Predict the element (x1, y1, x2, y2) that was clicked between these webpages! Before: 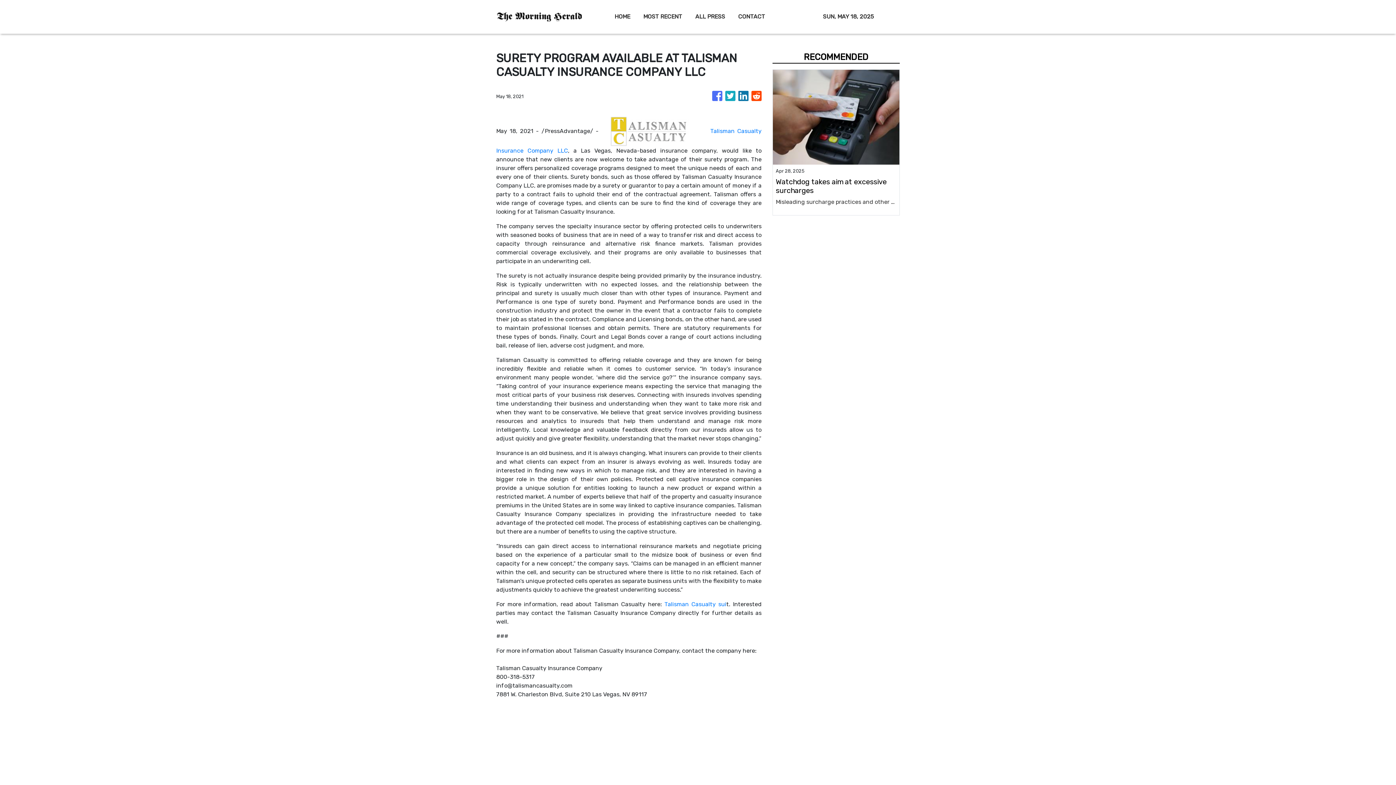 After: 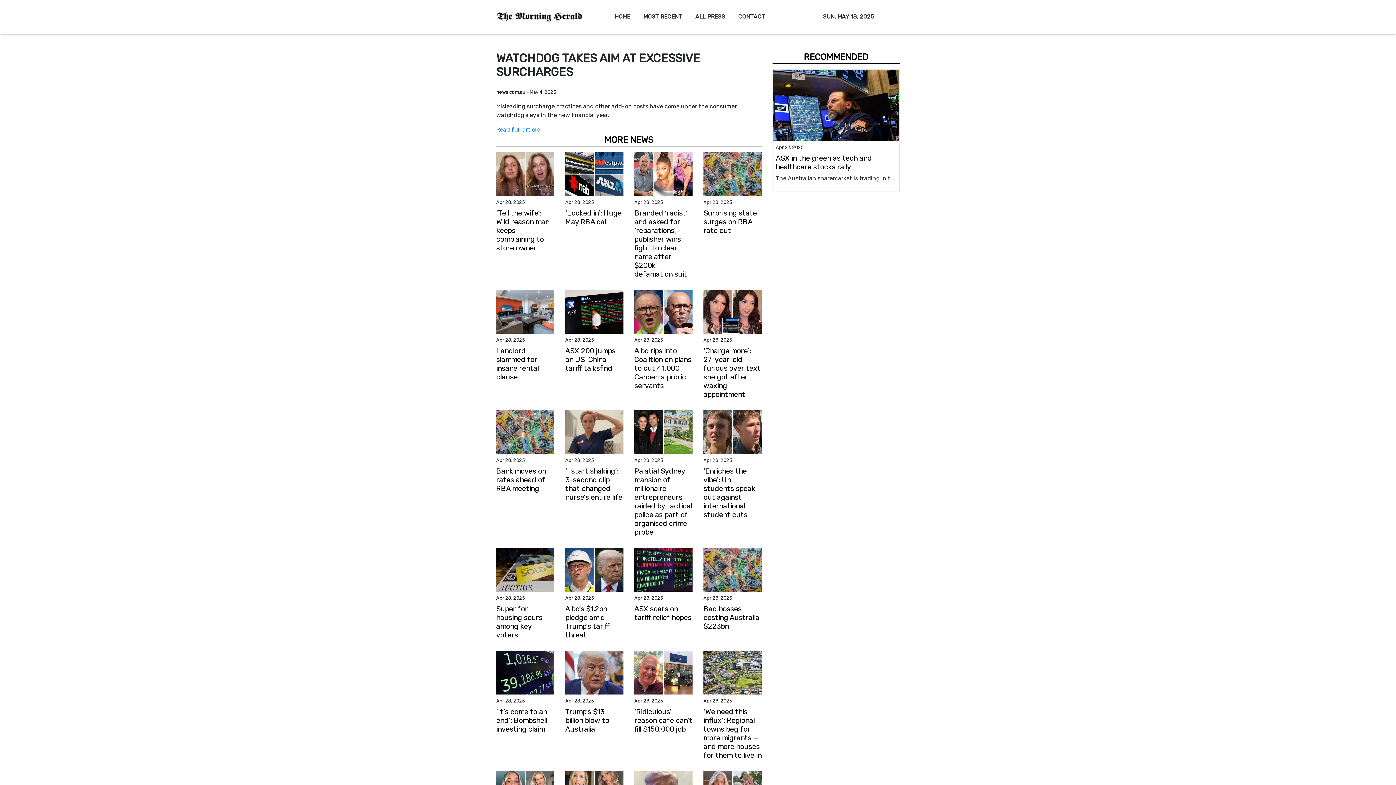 Action: label: Watchdog takes aim at excessive surcharges

Misleading surcharge practices and other add-on costs have come under the consumer watchdog’s eye in the new financial year. bbox: (776, 177, 896, 206)